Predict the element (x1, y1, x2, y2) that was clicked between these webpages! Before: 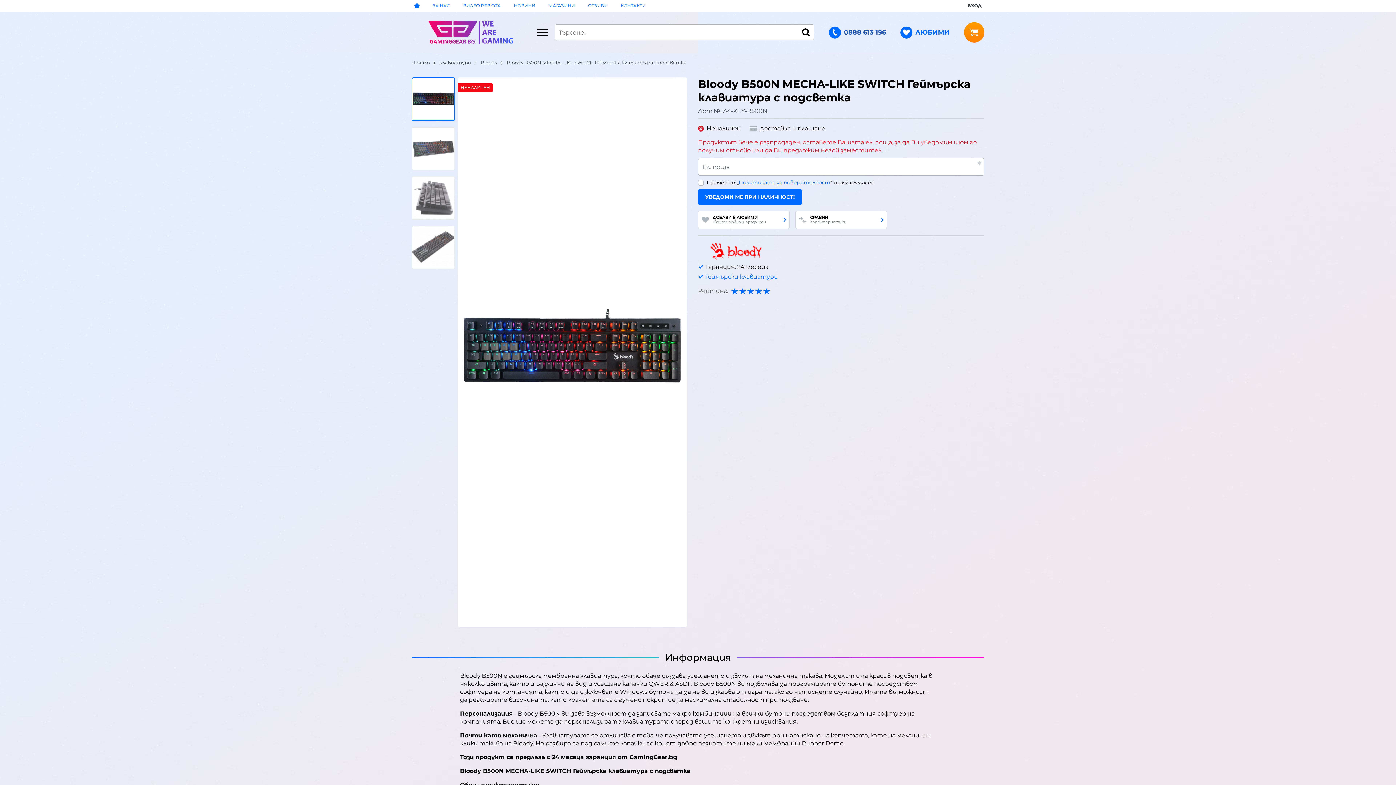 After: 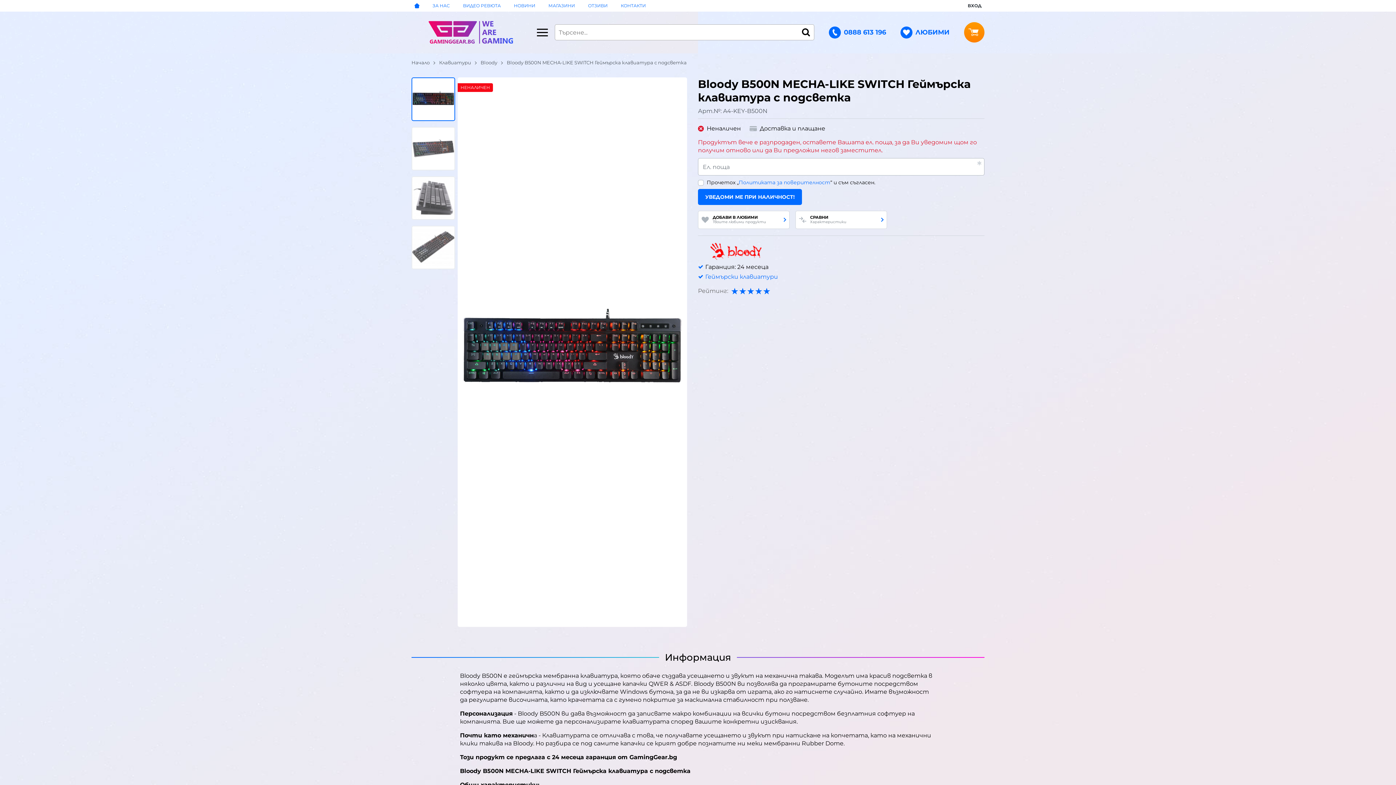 Action: label: 0888 613 196 bbox: (829, 21, 886, 43)